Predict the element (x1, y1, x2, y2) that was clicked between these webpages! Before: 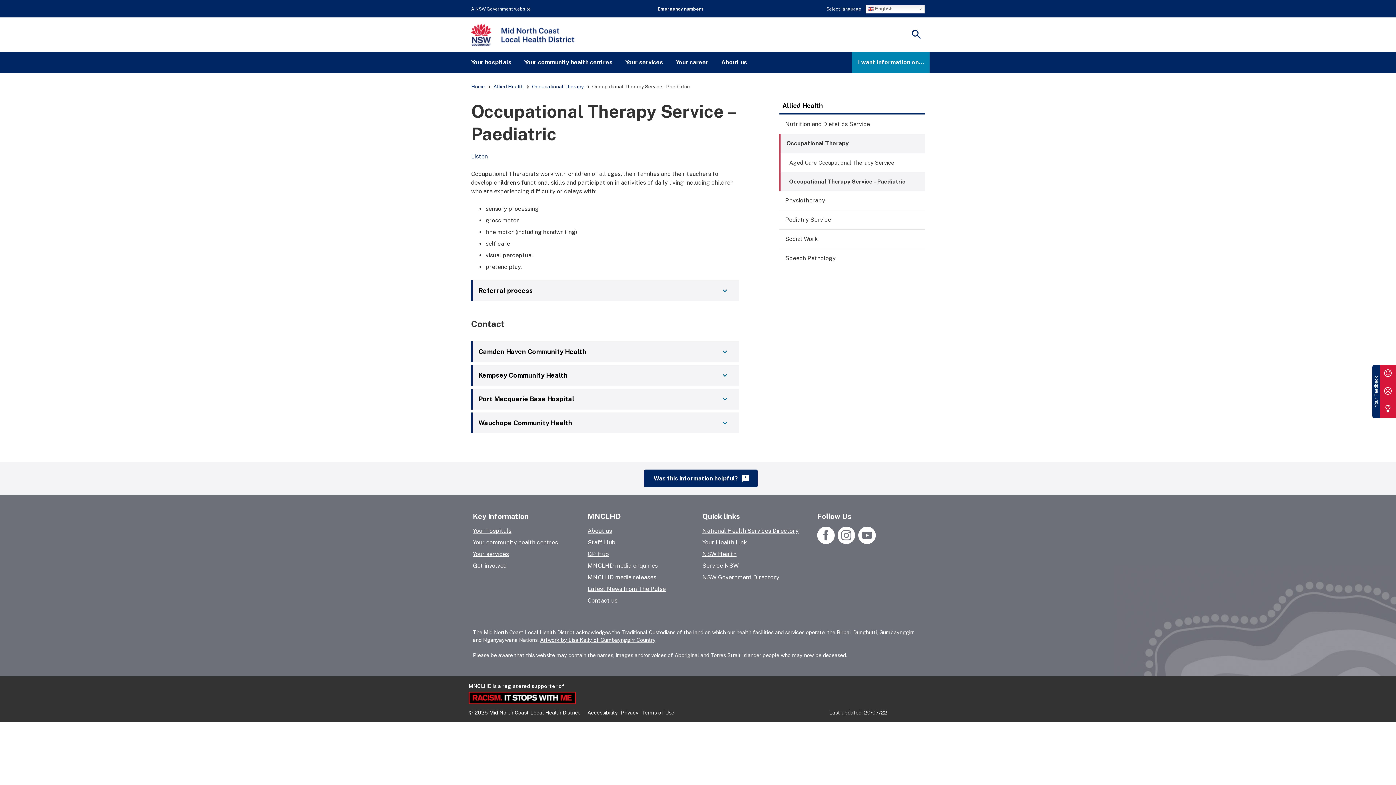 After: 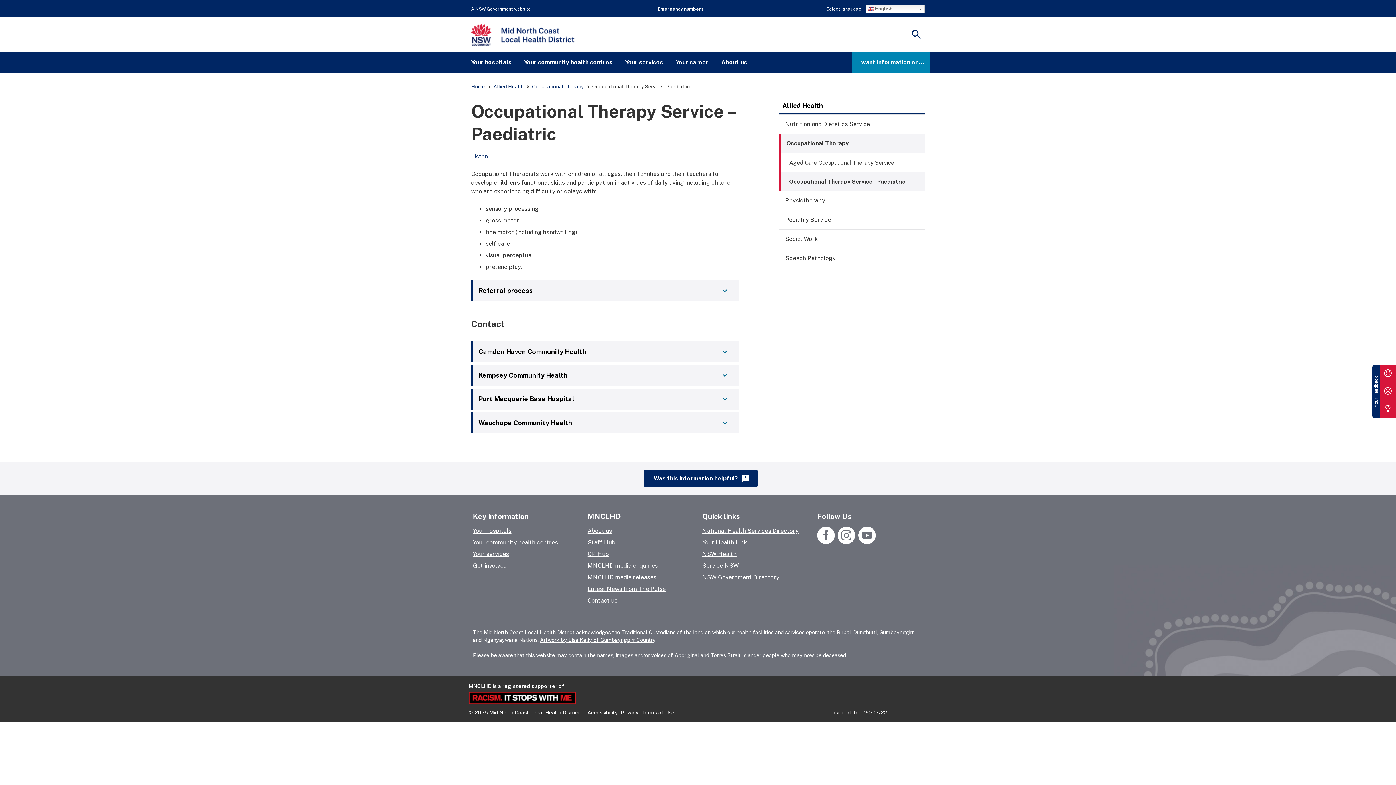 Action: label: Occupational Therapy Service – Paediatric bbox: (779, 172, 925, 191)